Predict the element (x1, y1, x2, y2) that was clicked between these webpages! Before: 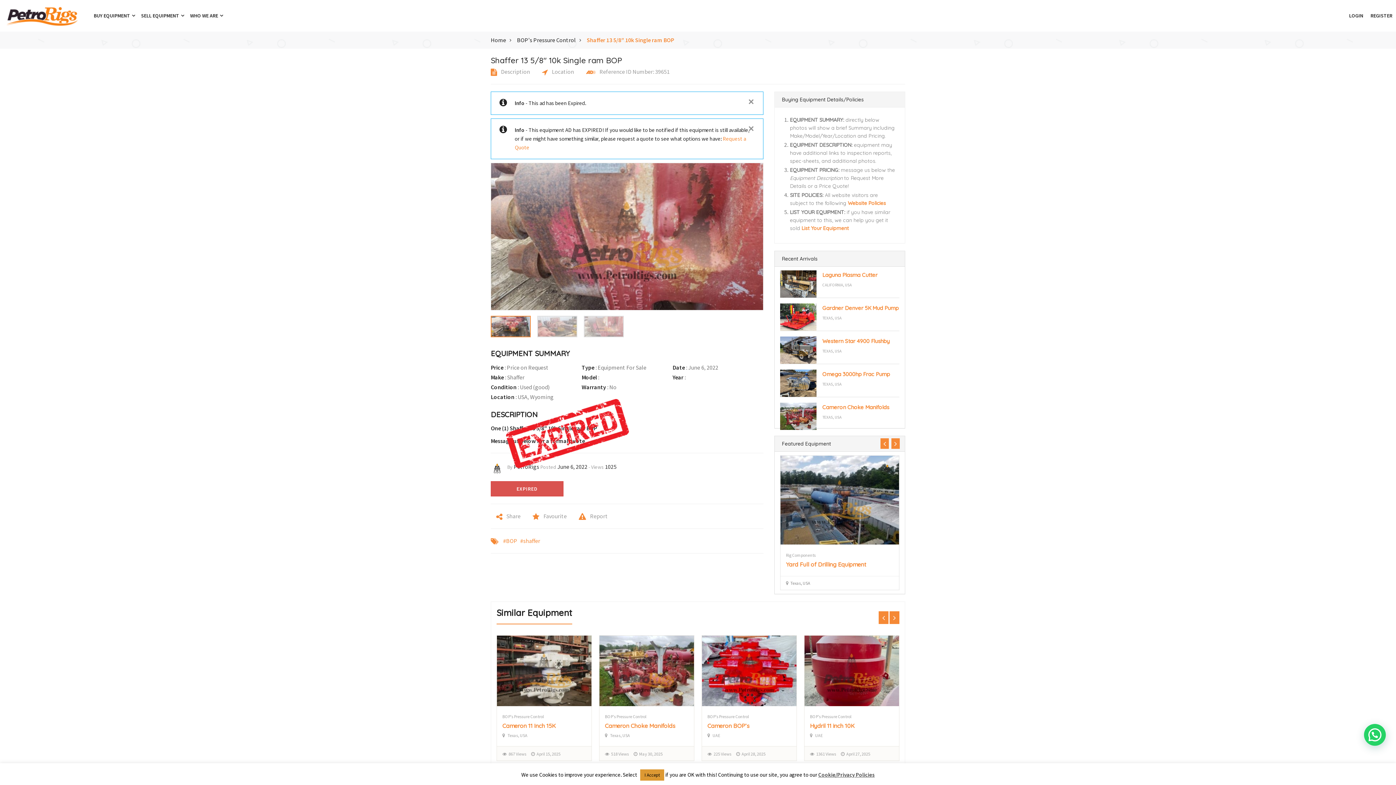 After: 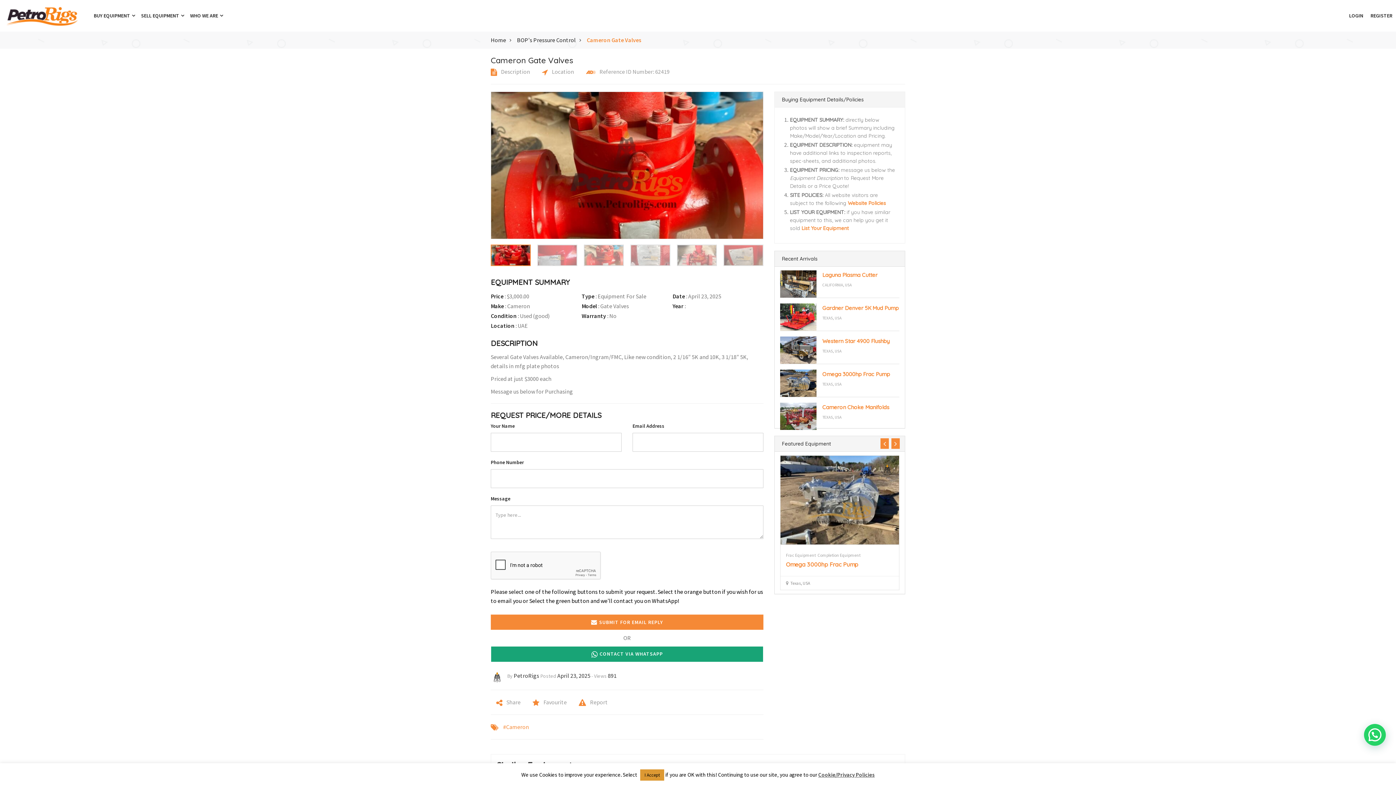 Action: label: Cameron Gate Valves bbox: (707, 722, 766, 729)